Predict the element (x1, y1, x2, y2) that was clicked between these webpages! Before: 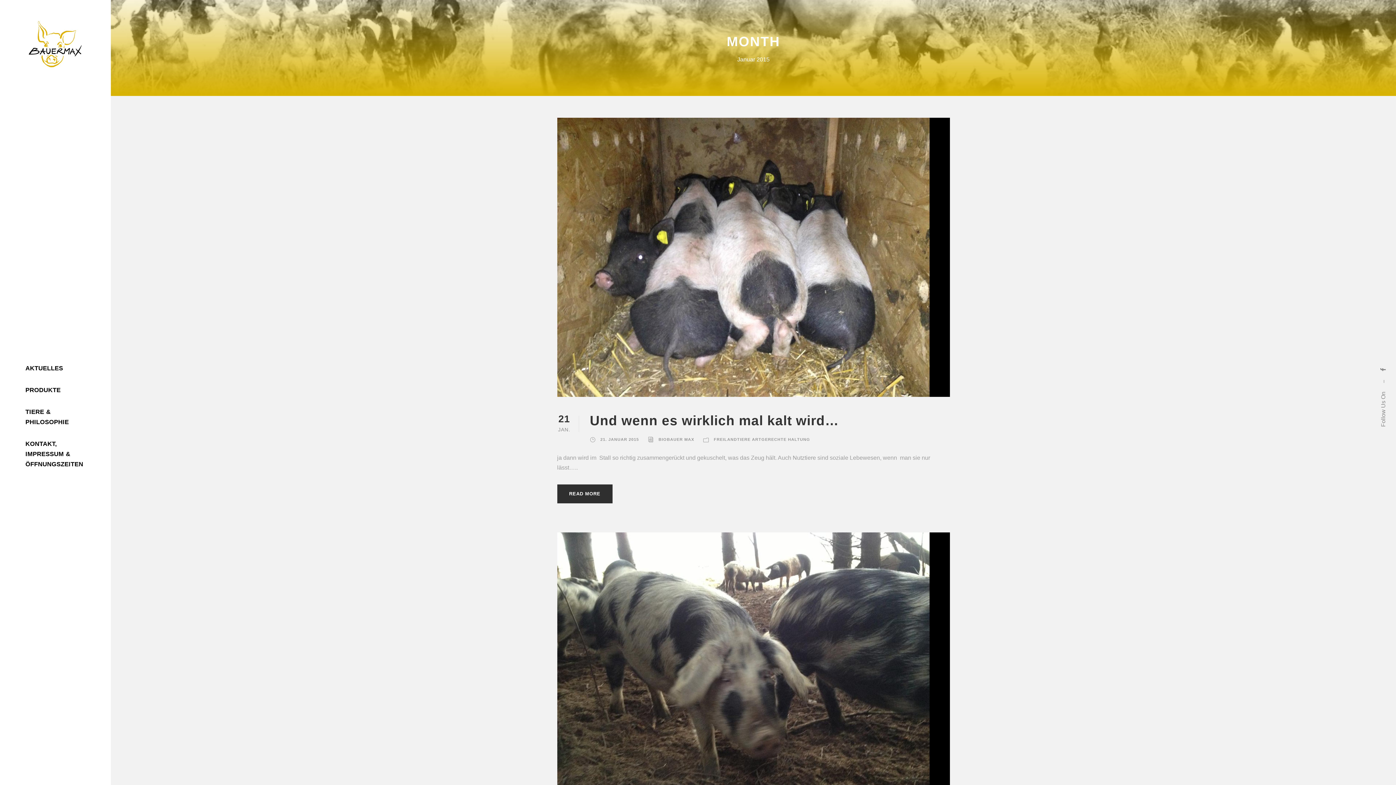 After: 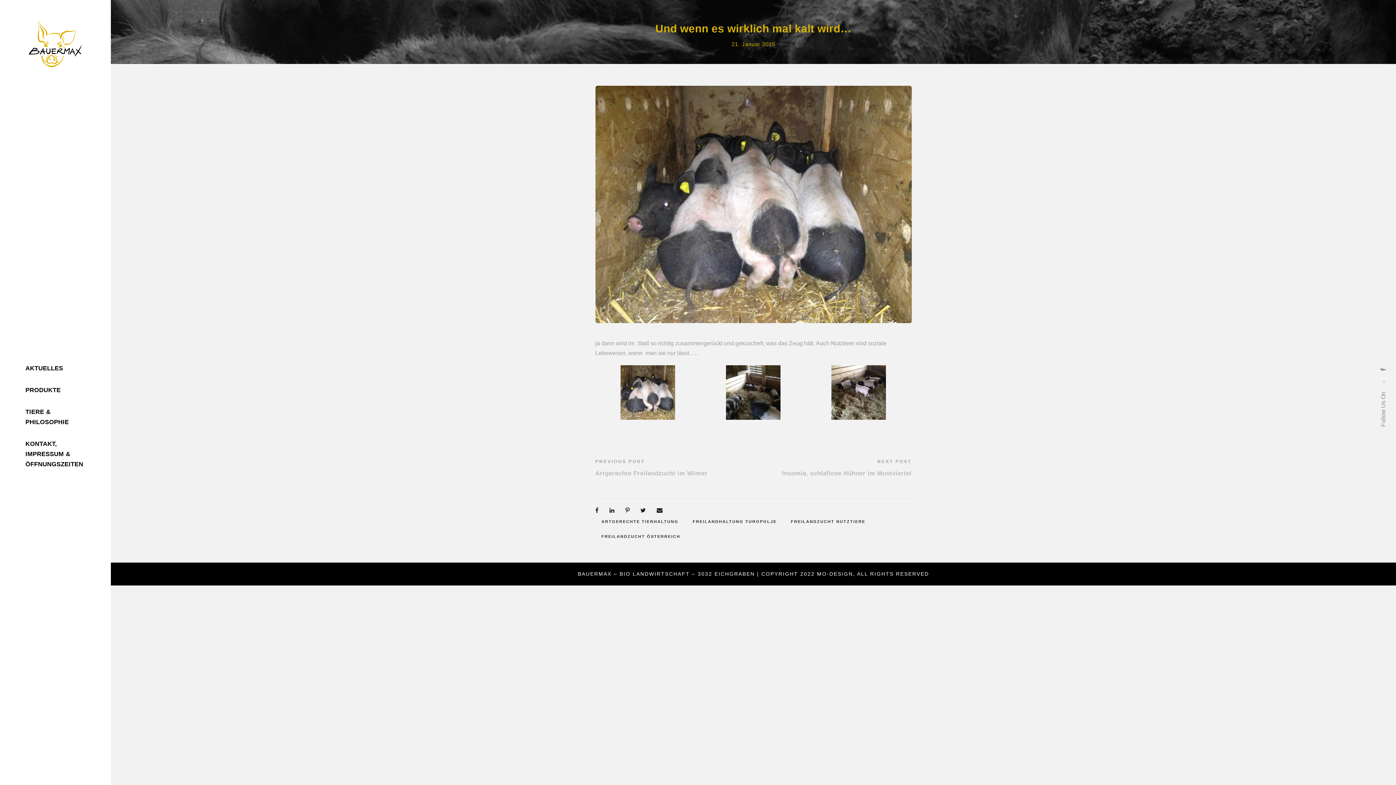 Action: bbox: (590, 413, 839, 428) label: Und wenn es wirklich mal kalt wird…